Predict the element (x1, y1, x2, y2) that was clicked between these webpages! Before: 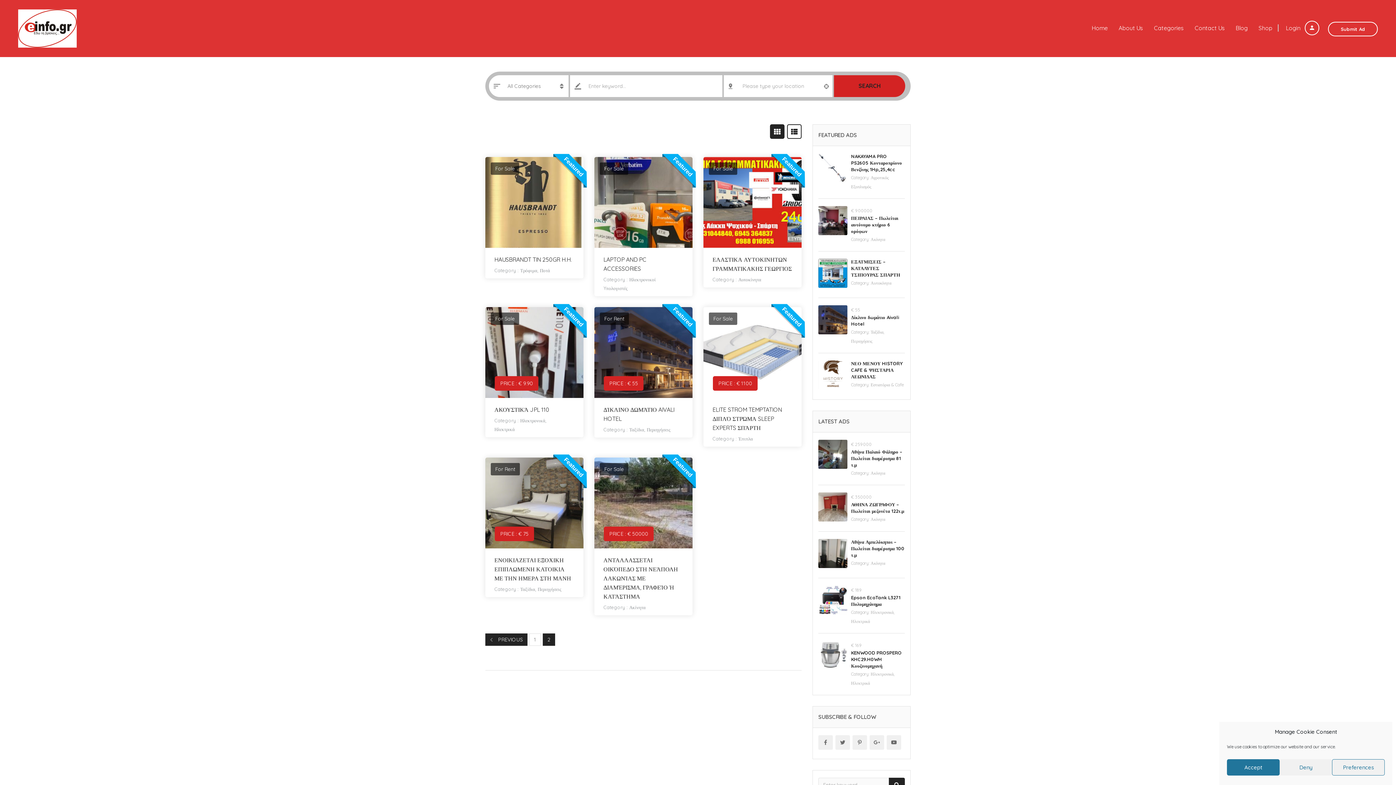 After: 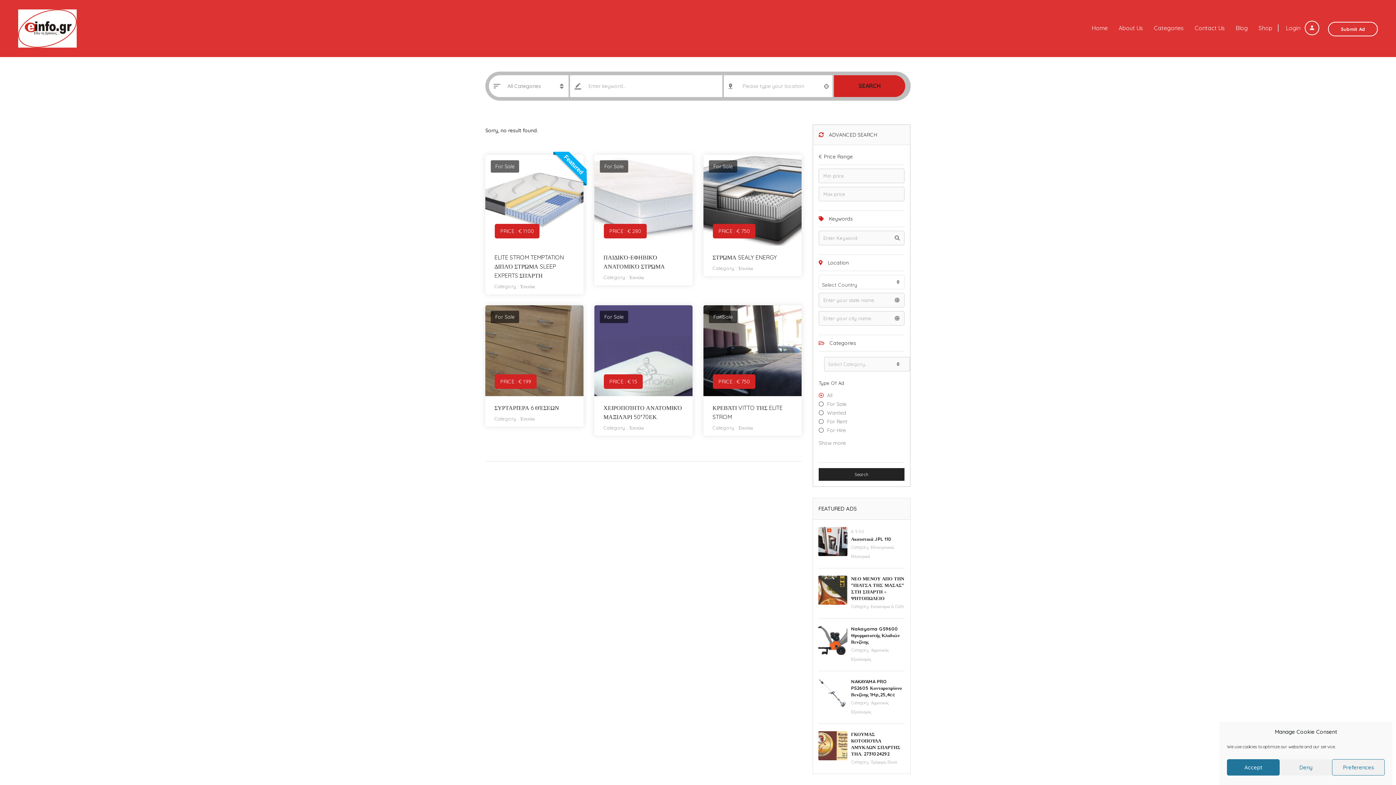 Action: label: Έπιπλα bbox: (738, 435, 753, 441)